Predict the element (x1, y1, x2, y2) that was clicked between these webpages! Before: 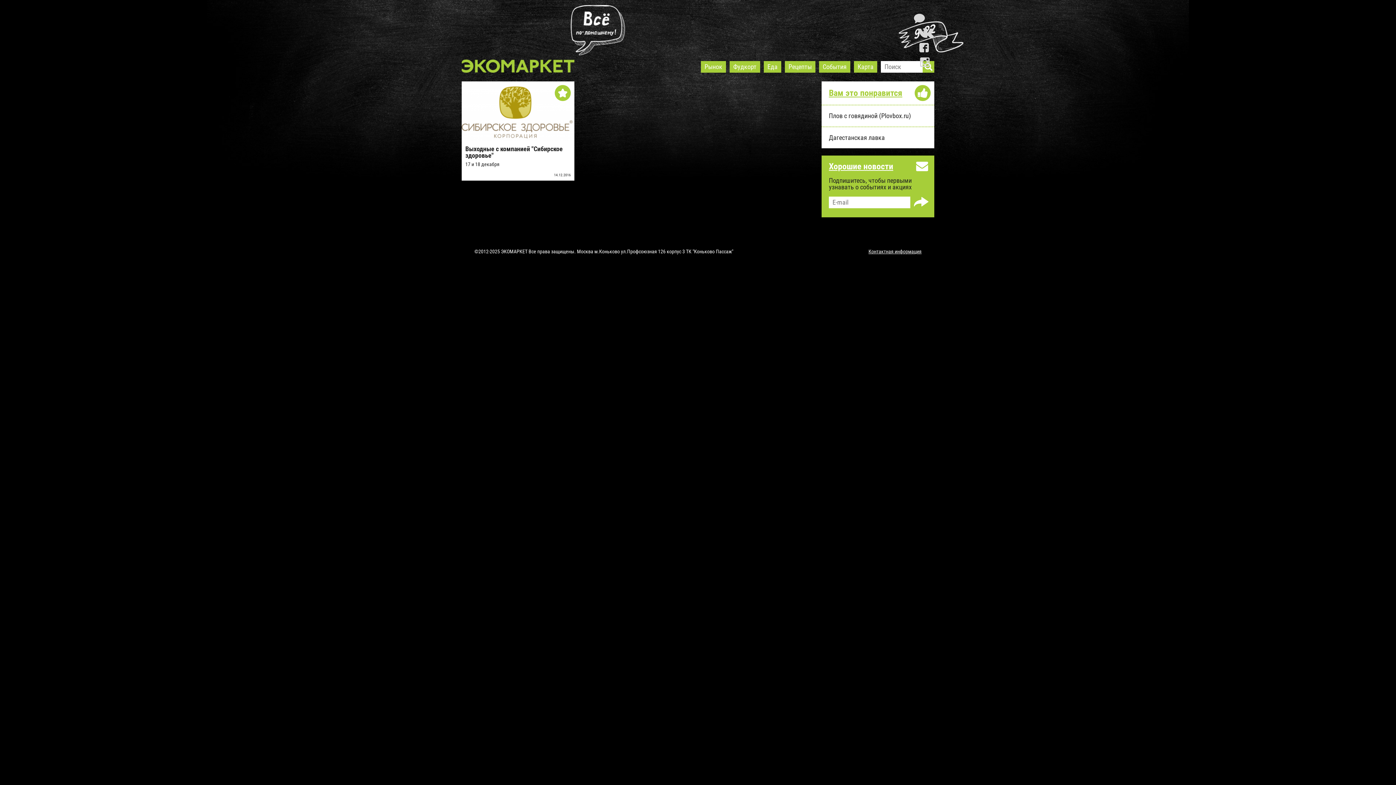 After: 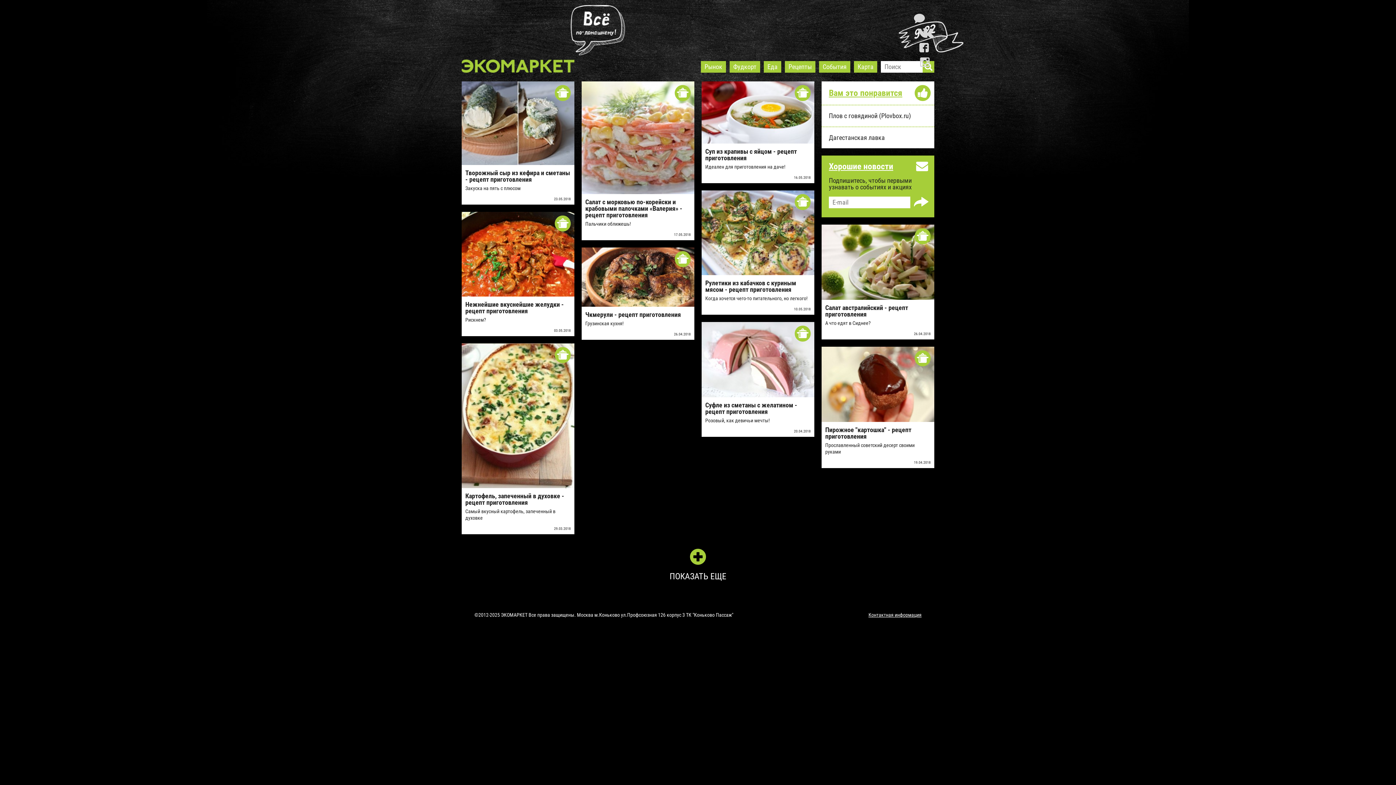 Action: label: Рецепты bbox: (785, 61, 815, 72)